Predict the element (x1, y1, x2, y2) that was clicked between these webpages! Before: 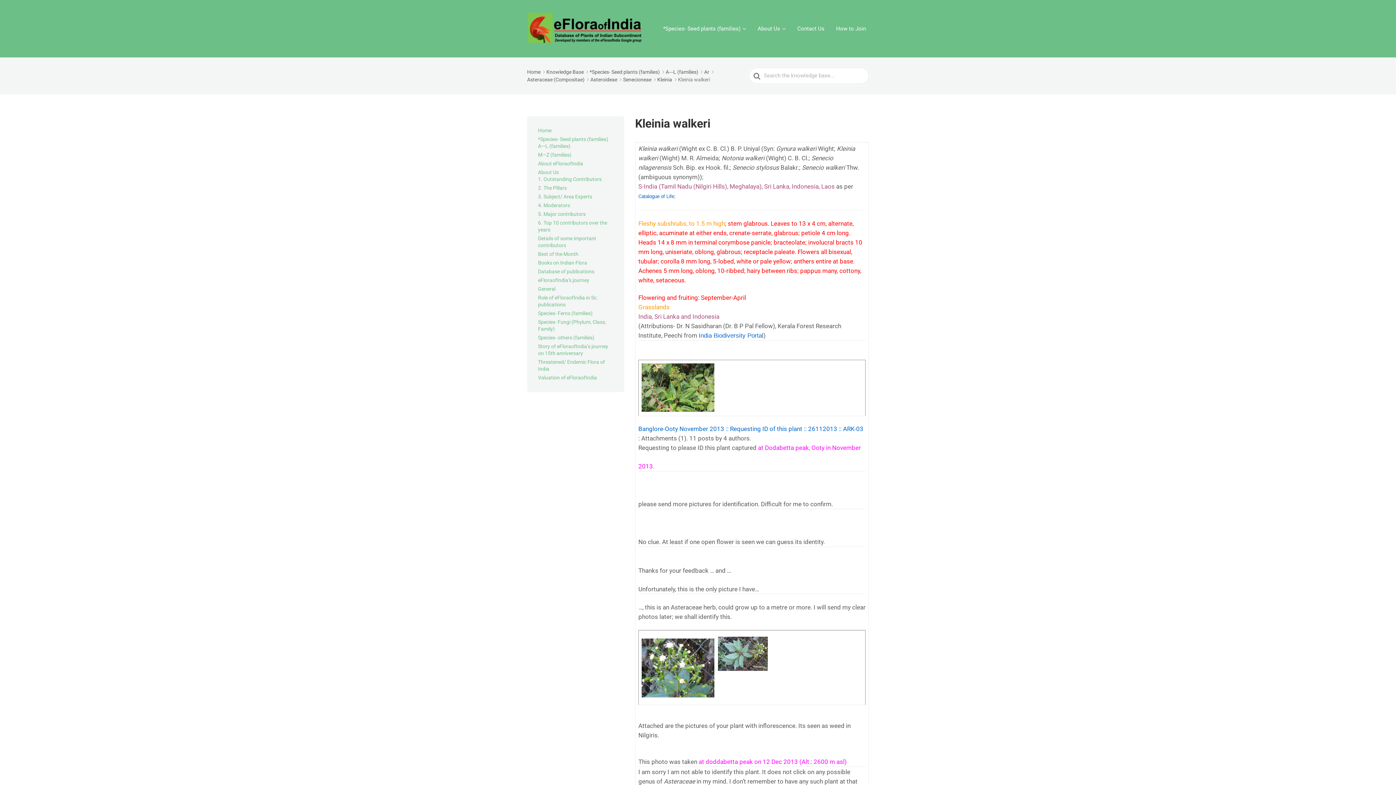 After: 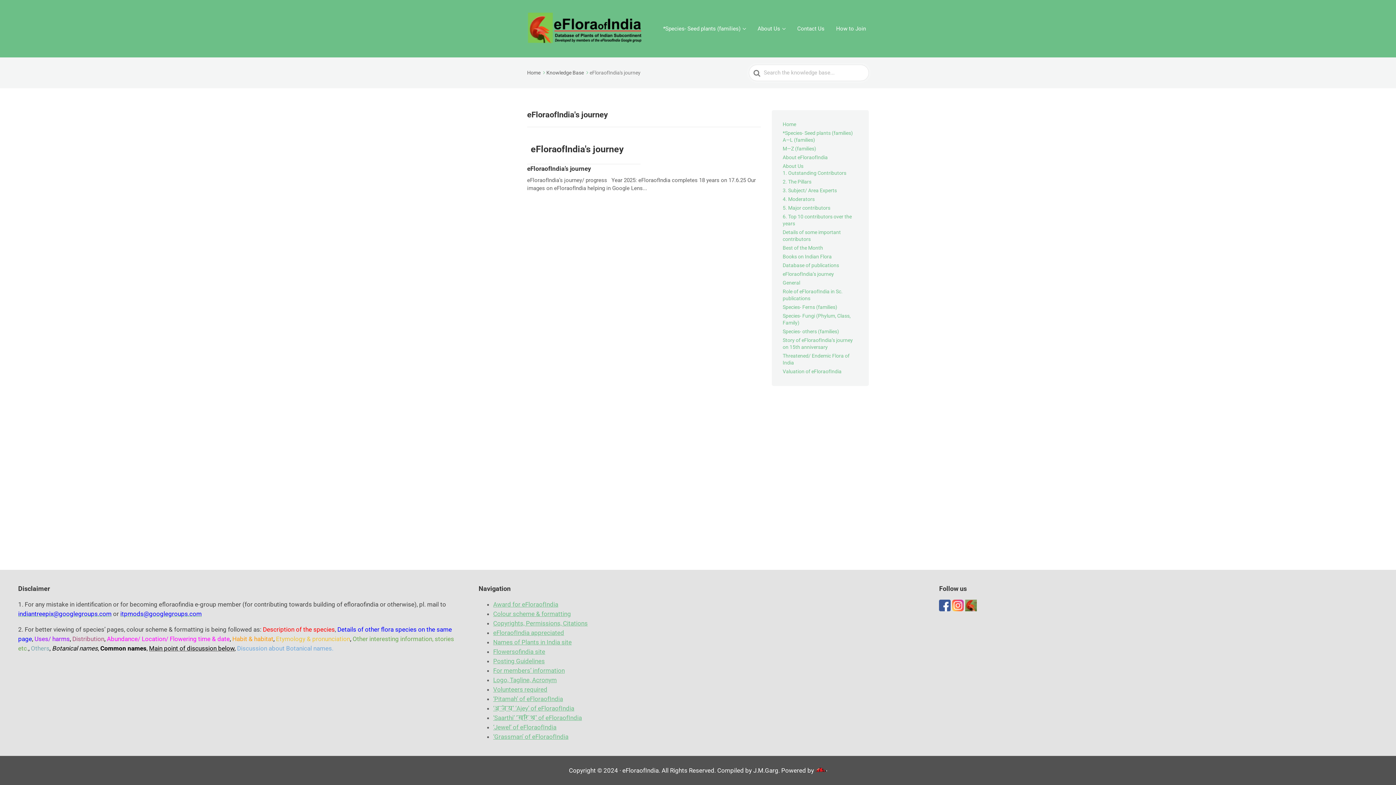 Action: bbox: (538, 277, 589, 283) label: eFloraofIndia’s journey